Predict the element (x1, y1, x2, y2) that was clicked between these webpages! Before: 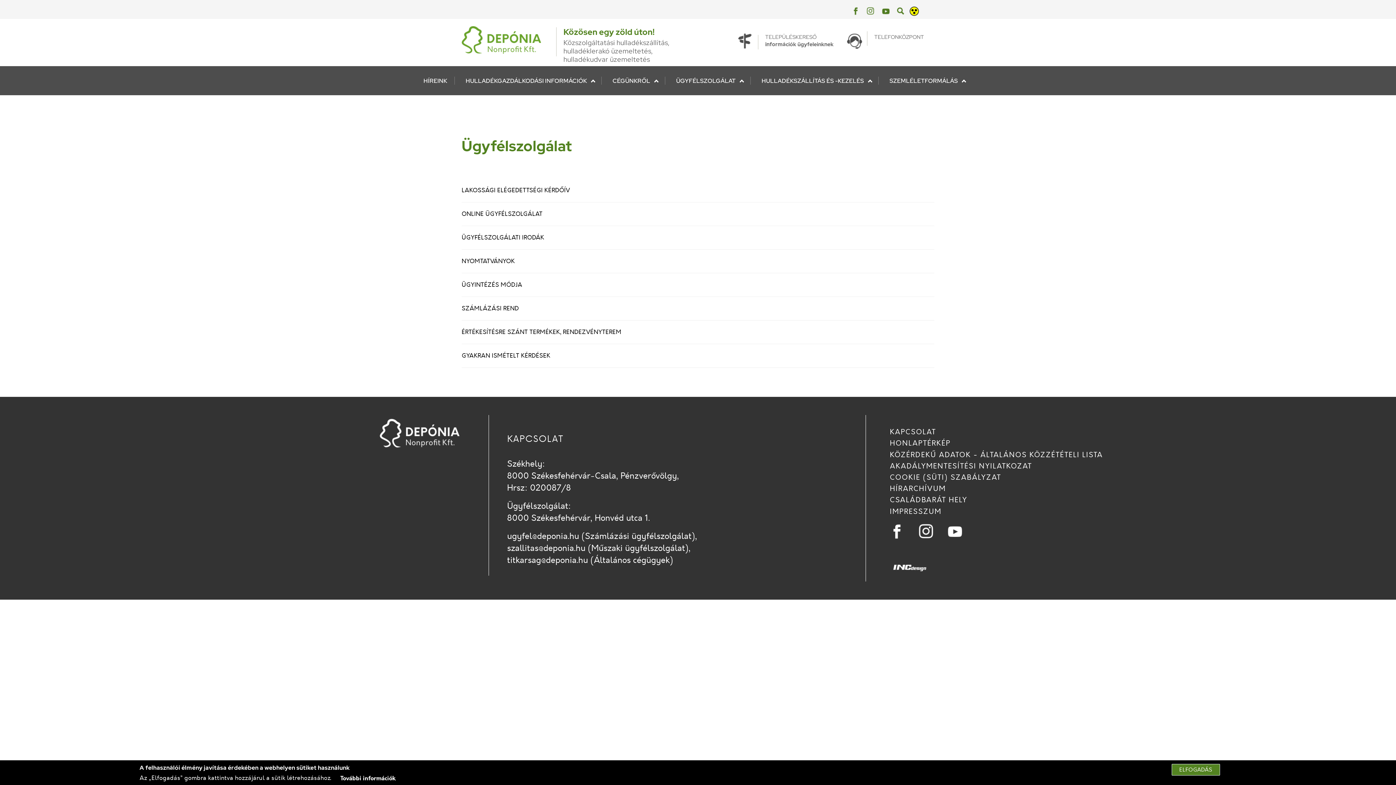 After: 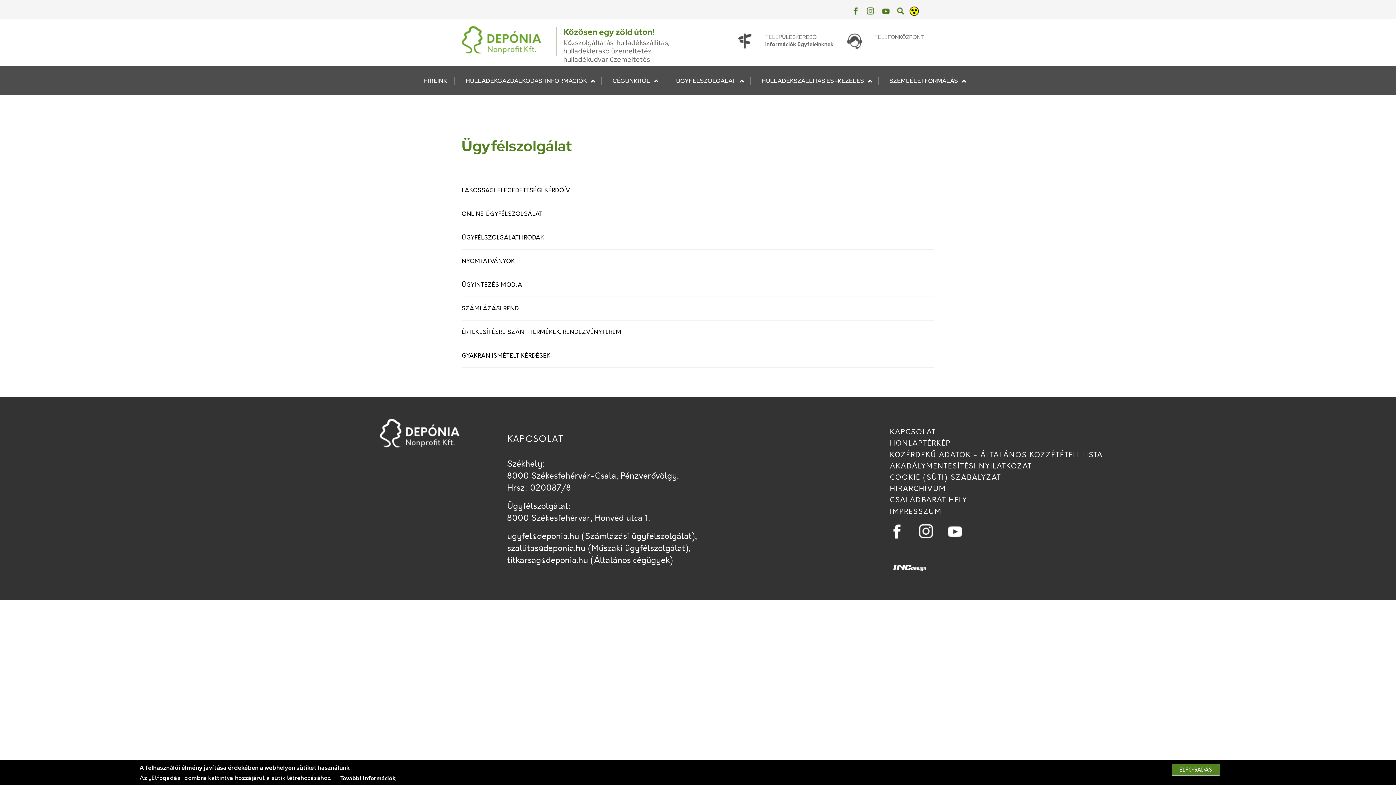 Action: bbox: (864, 1, 877, 21)